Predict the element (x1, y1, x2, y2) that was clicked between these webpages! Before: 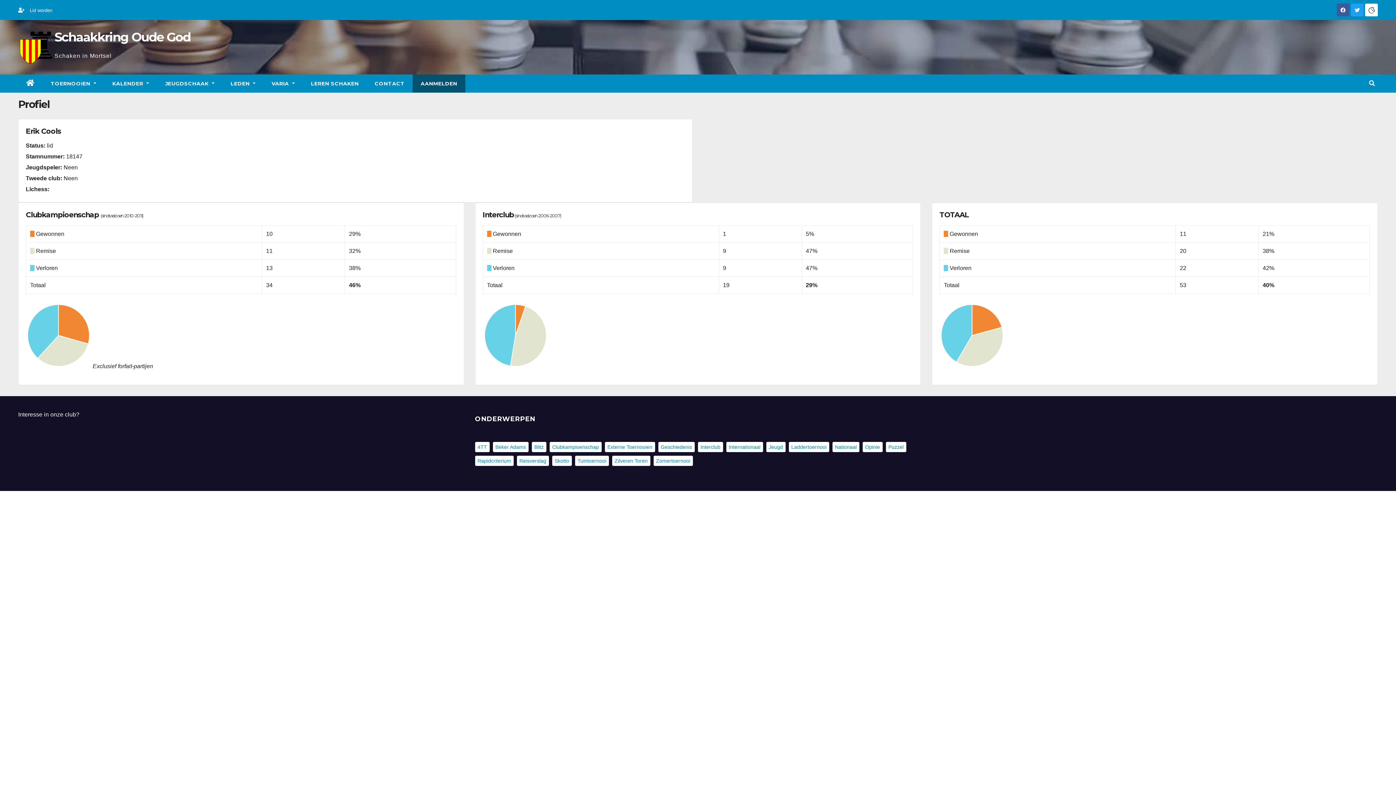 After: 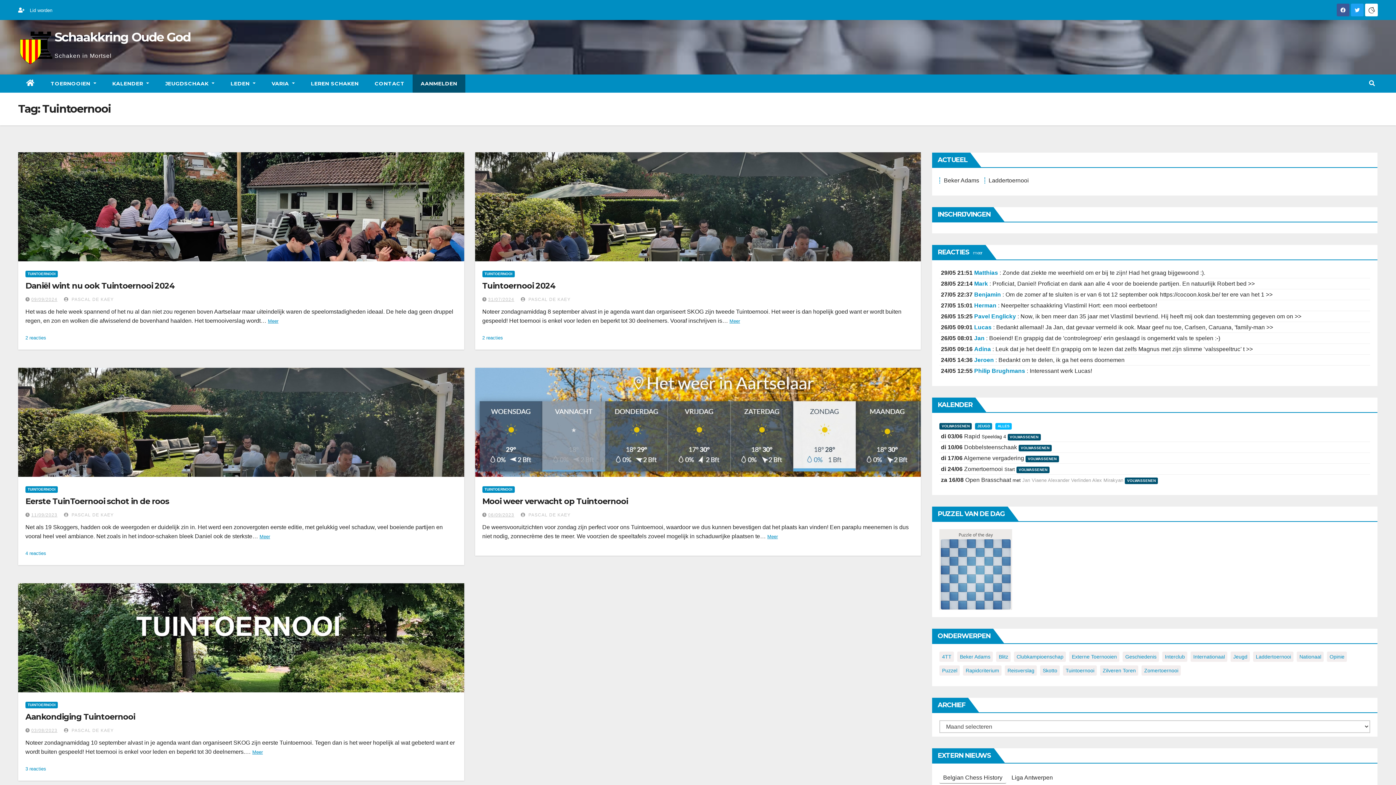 Action: label: Tuintoernooi (5 items) bbox: (575, 456, 608, 466)